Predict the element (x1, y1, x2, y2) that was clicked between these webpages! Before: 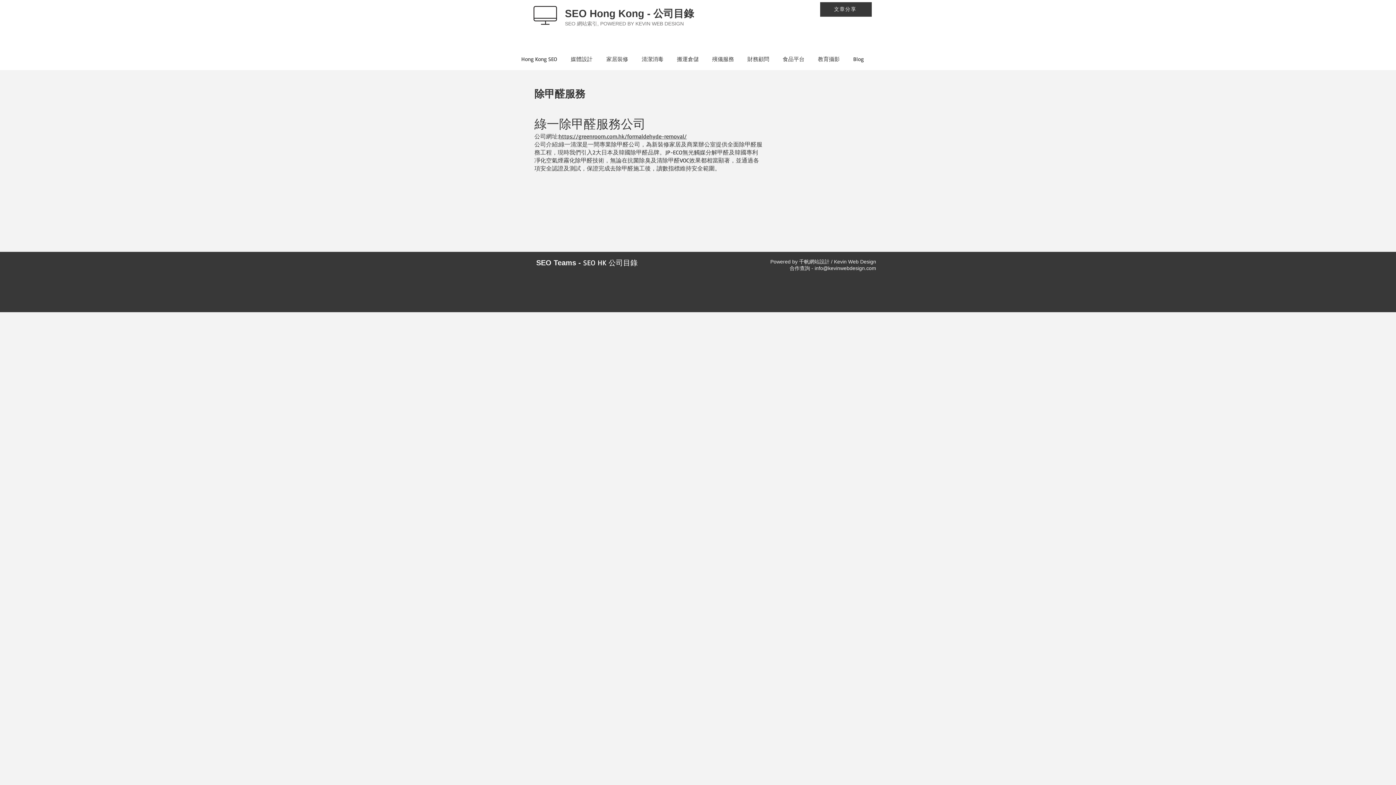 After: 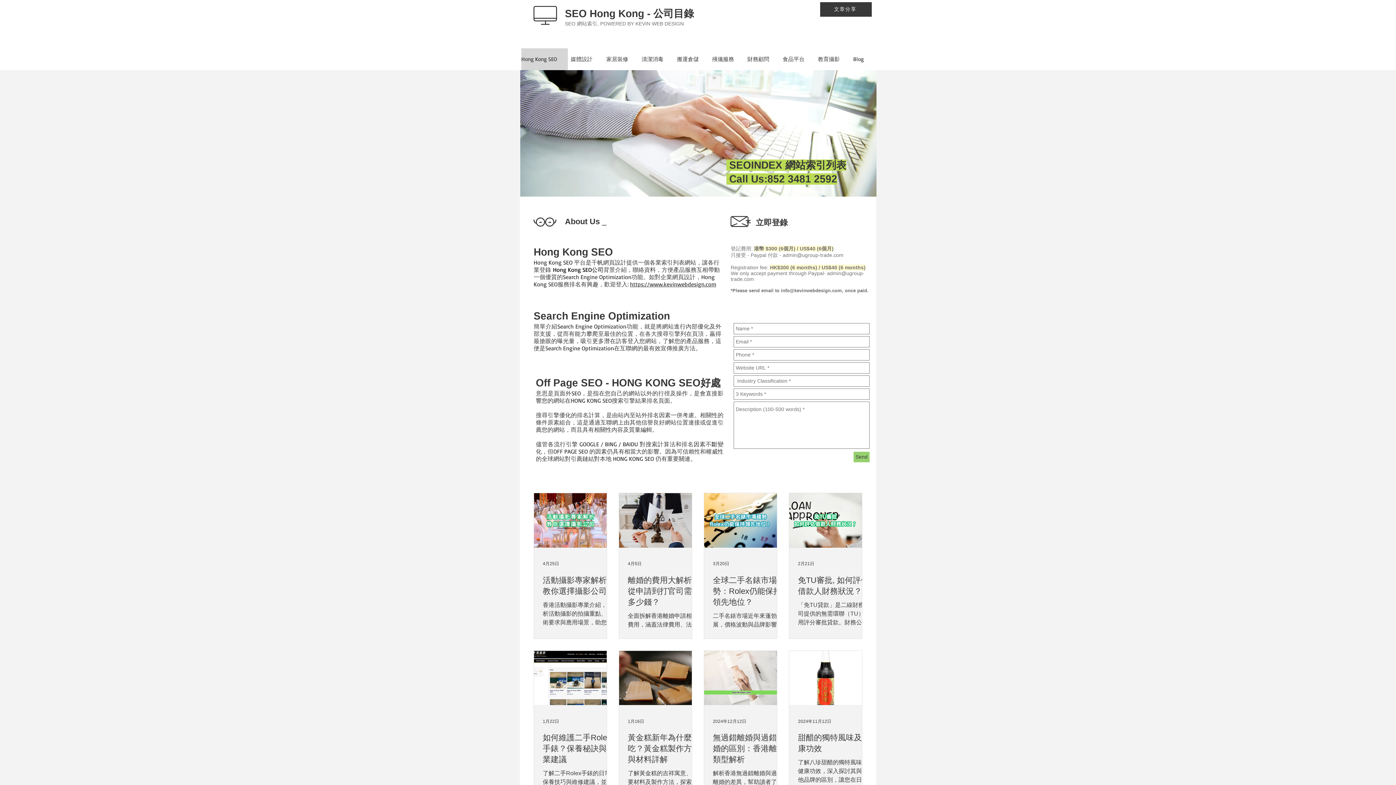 Action: bbox: (521, 48, 568, 70) label: Hong Kong SEO